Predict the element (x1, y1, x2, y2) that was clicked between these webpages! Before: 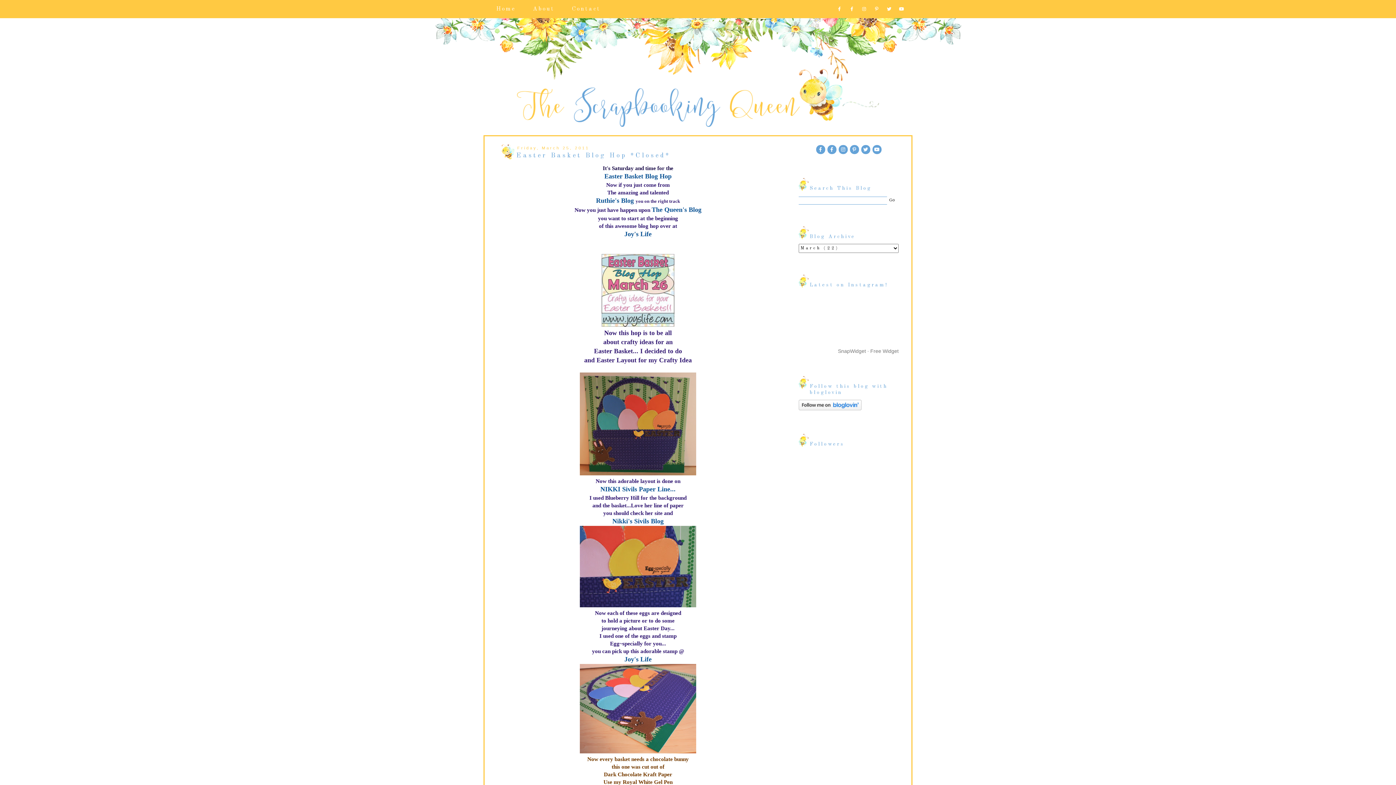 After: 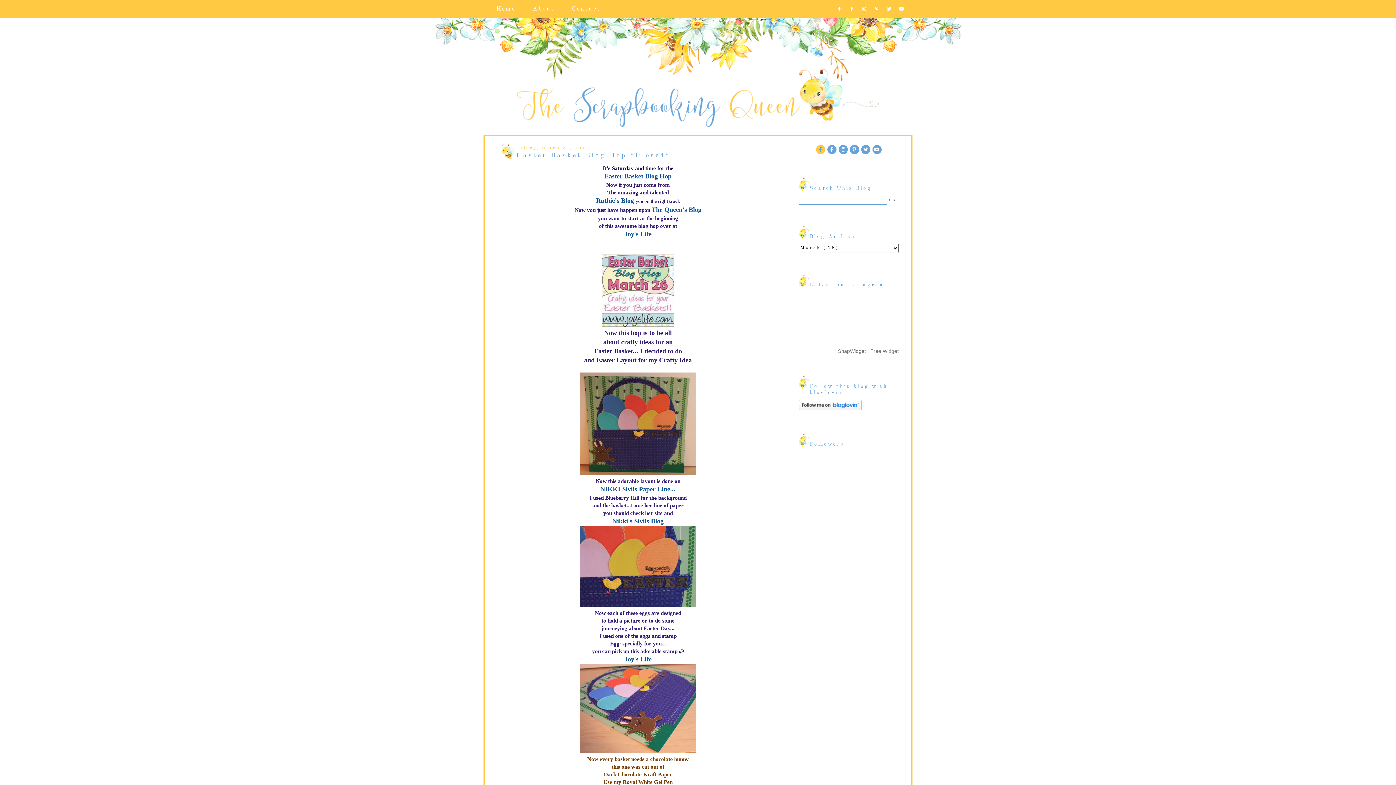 Action: bbox: (815, 146, 825, 152)